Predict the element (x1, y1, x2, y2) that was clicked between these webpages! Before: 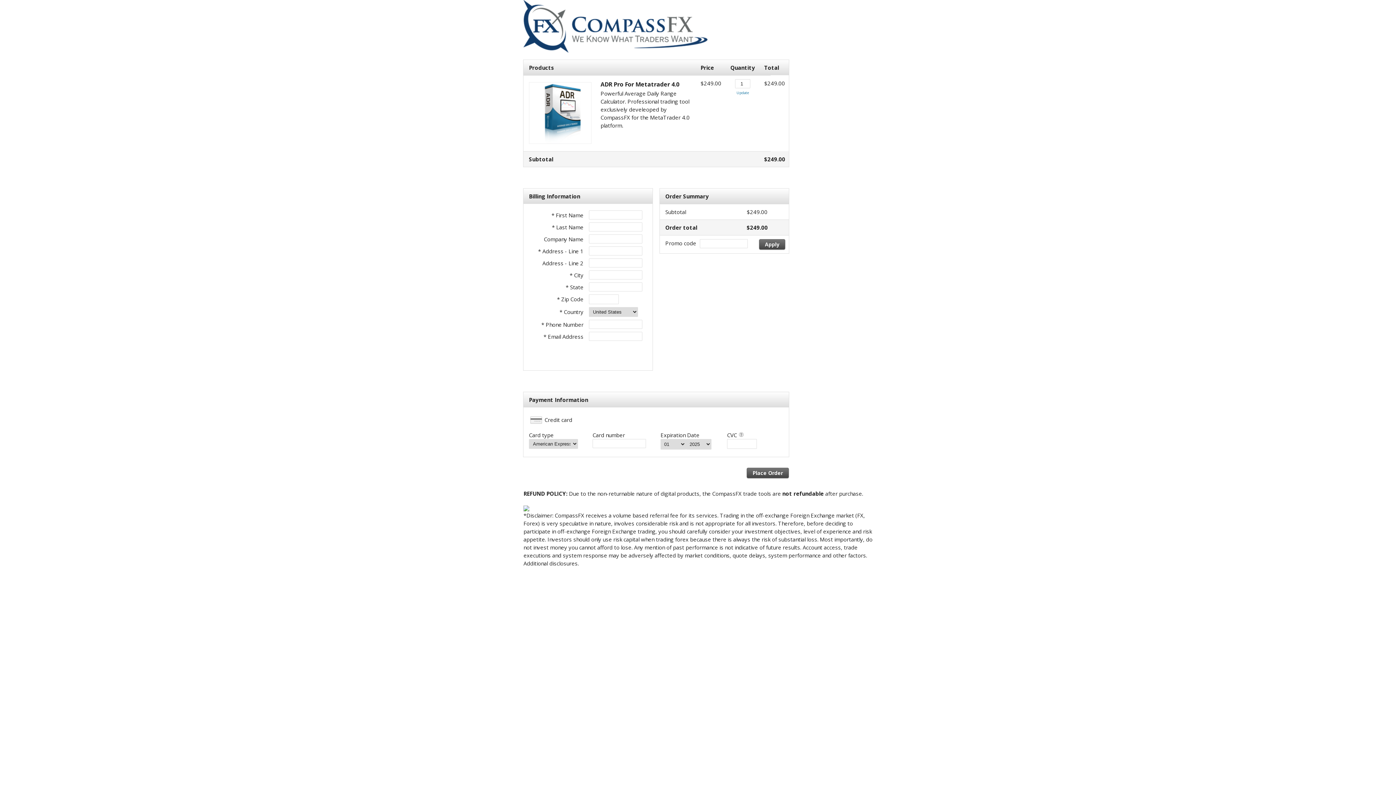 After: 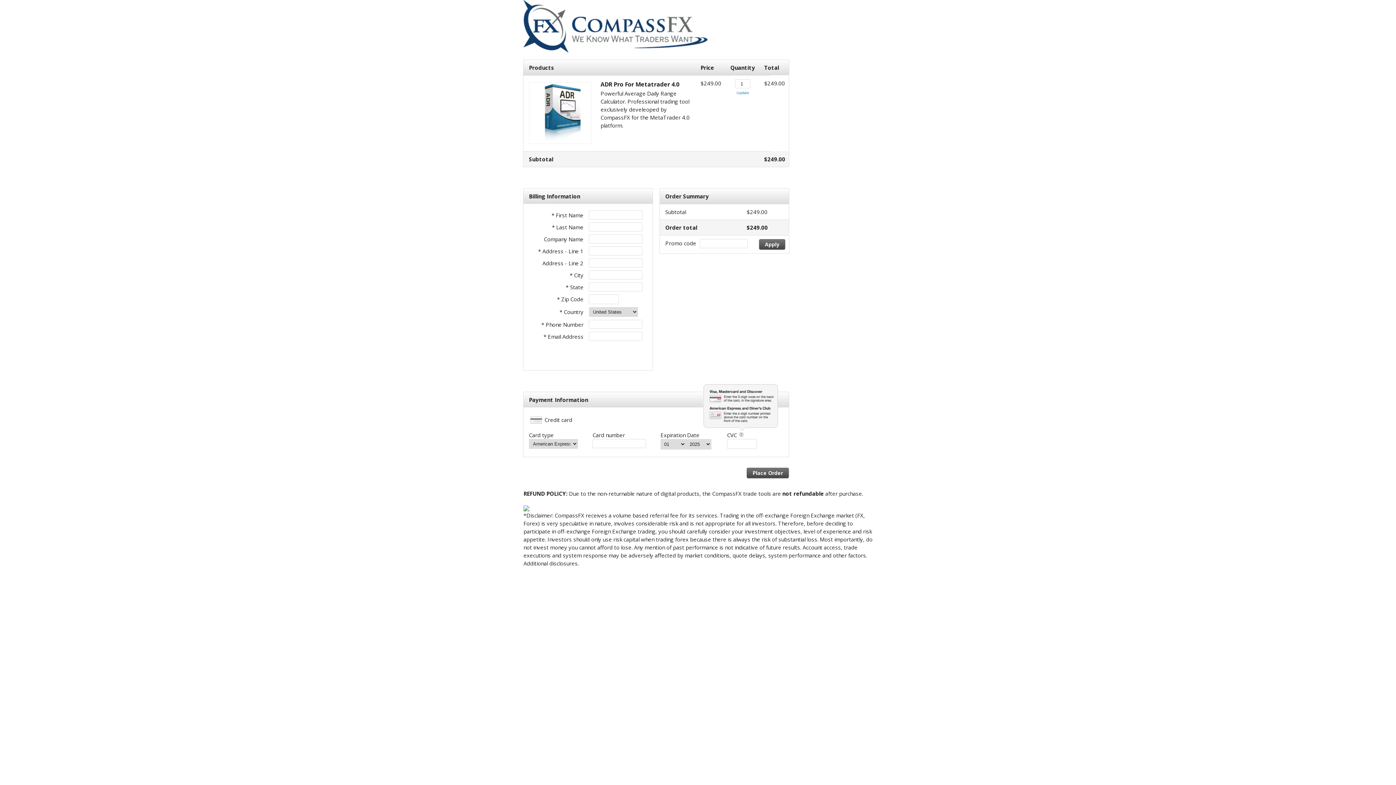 Action: bbox: (737, 431, 744, 438)